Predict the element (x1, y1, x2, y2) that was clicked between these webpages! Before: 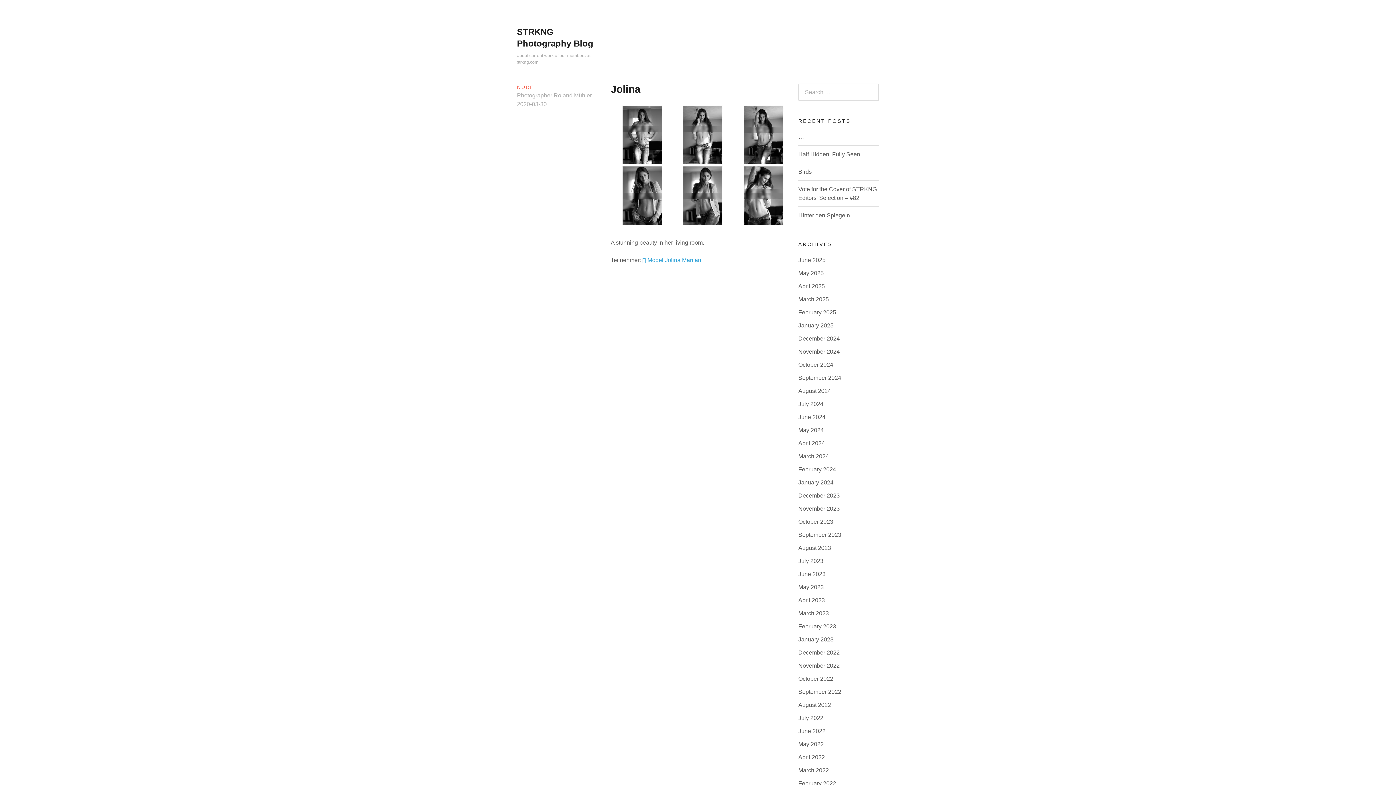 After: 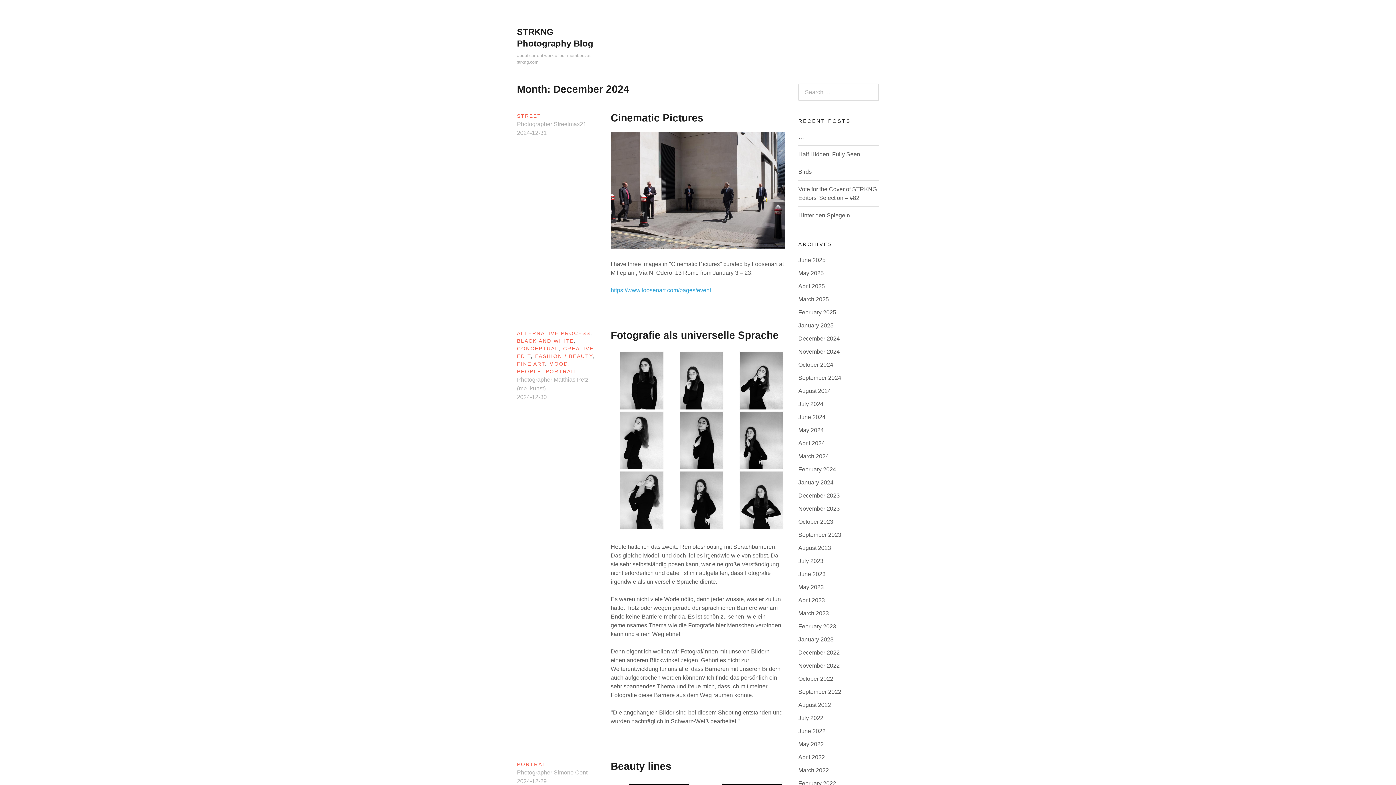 Action: label: December 2024 bbox: (798, 335, 840, 341)